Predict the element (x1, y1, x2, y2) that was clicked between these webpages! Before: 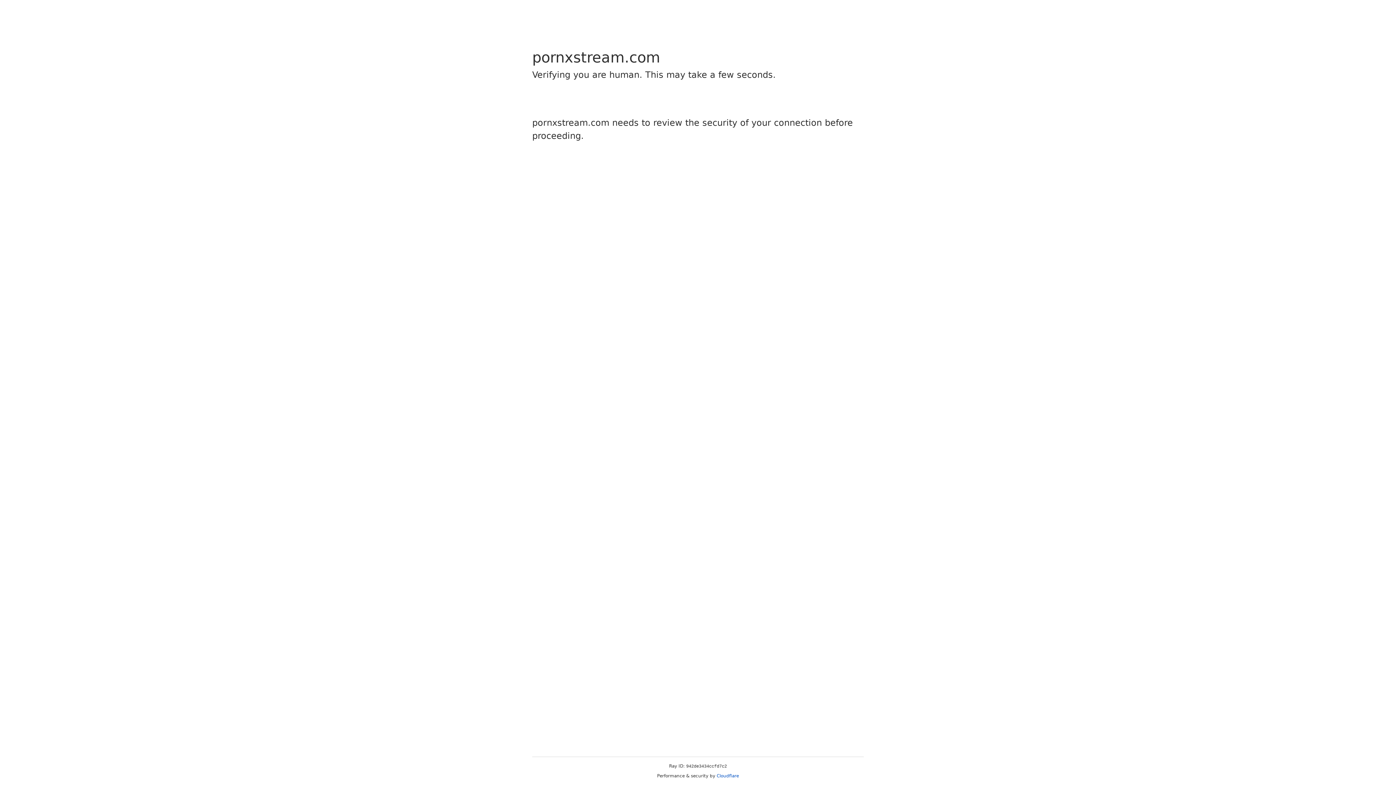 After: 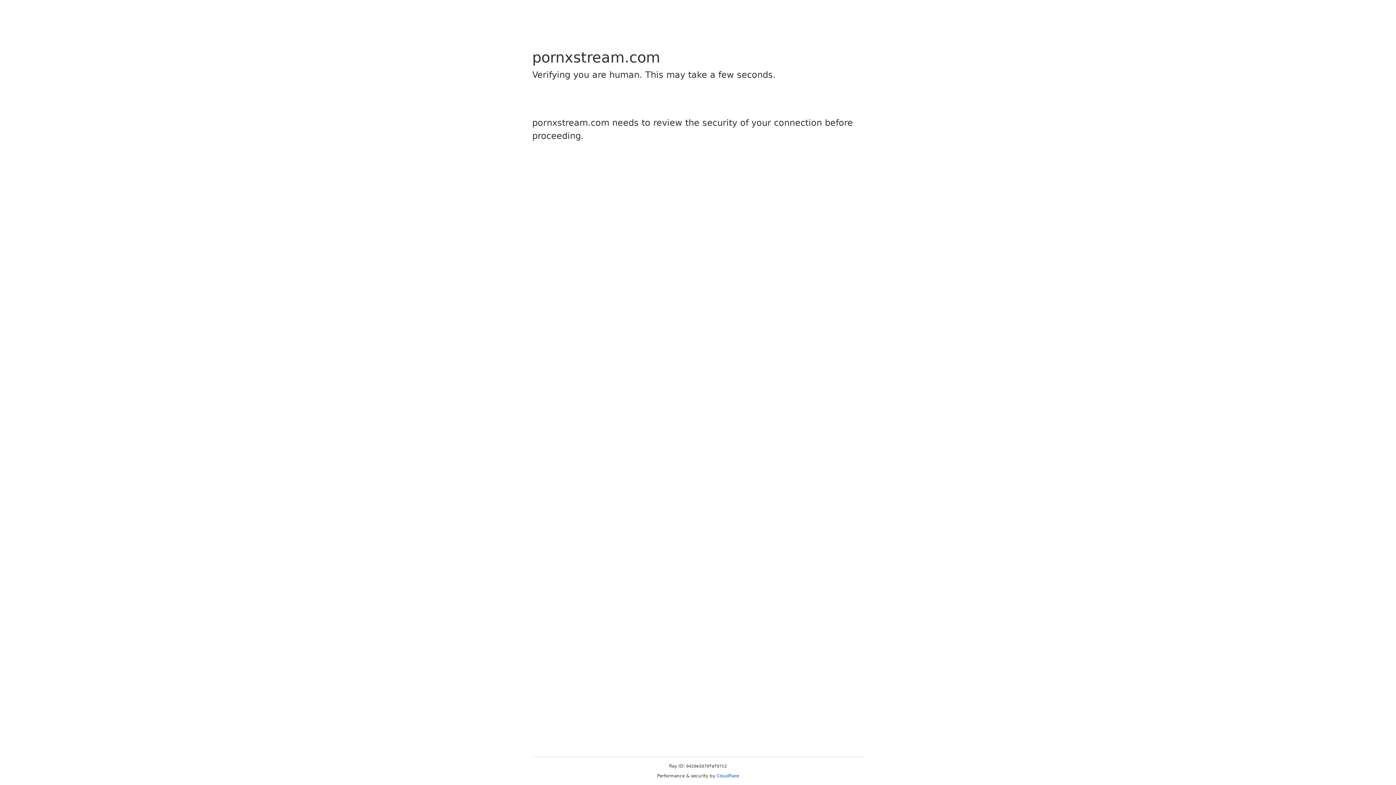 Action: bbox: (716, 773, 739, 778) label: Cloudflare